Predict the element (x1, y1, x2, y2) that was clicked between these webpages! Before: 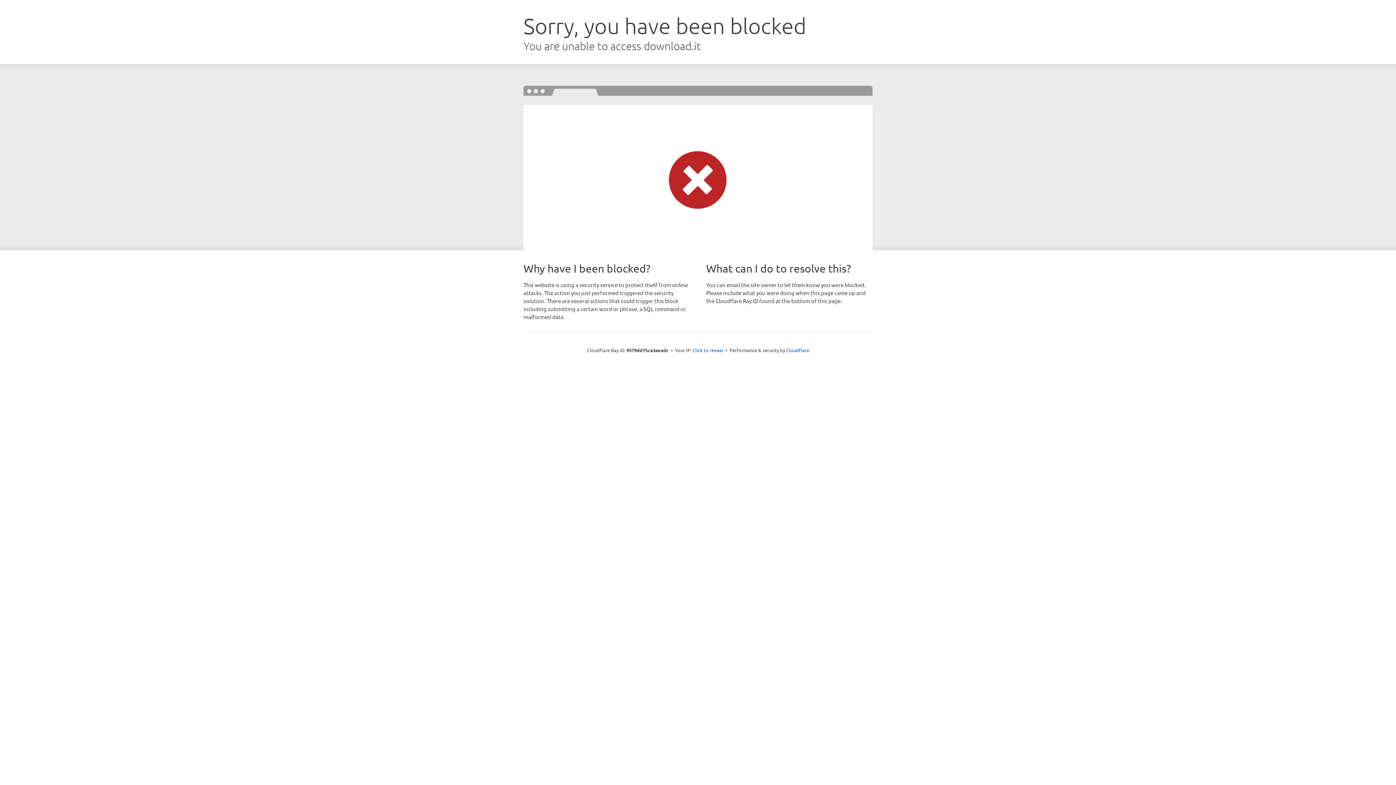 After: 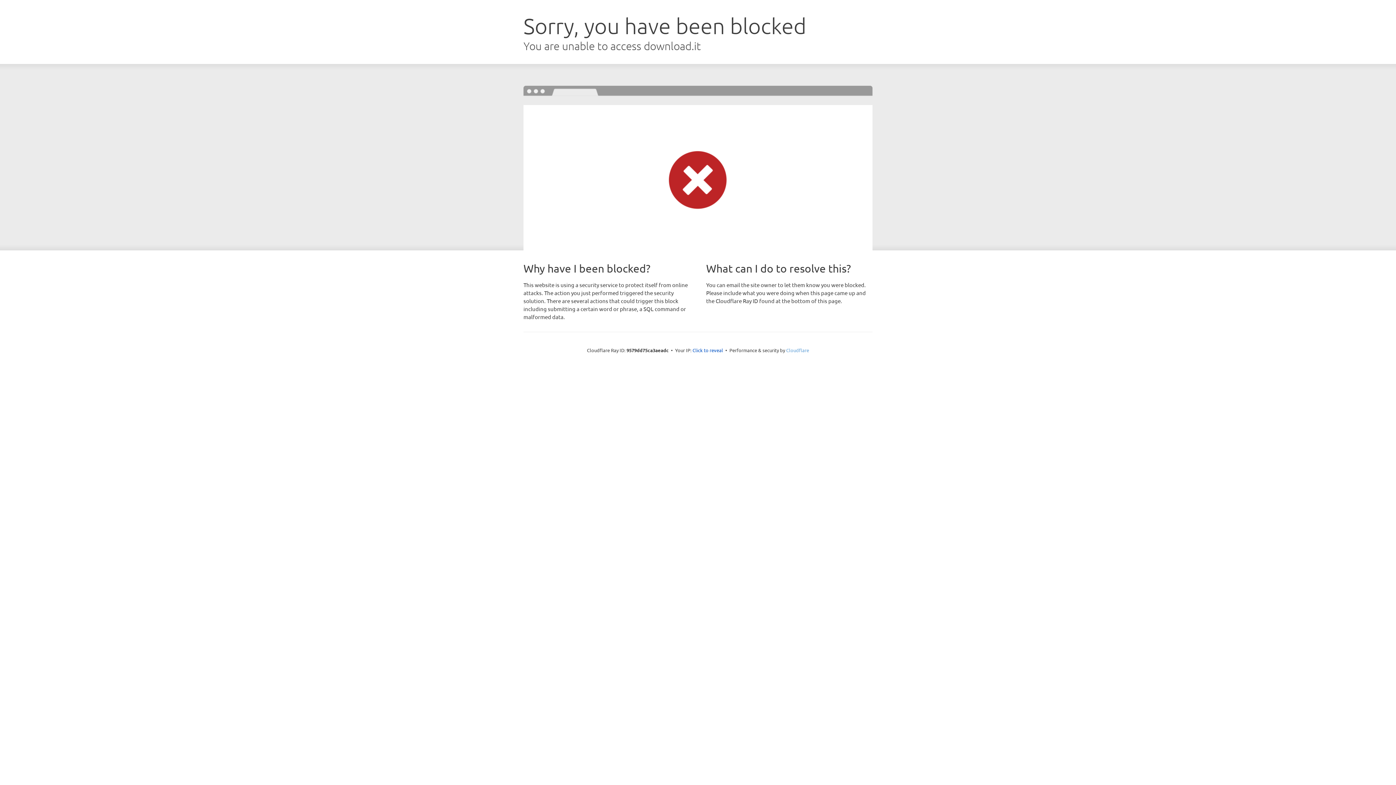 Action: bbox: (786, 347, 809, 353) label: Cloudflare